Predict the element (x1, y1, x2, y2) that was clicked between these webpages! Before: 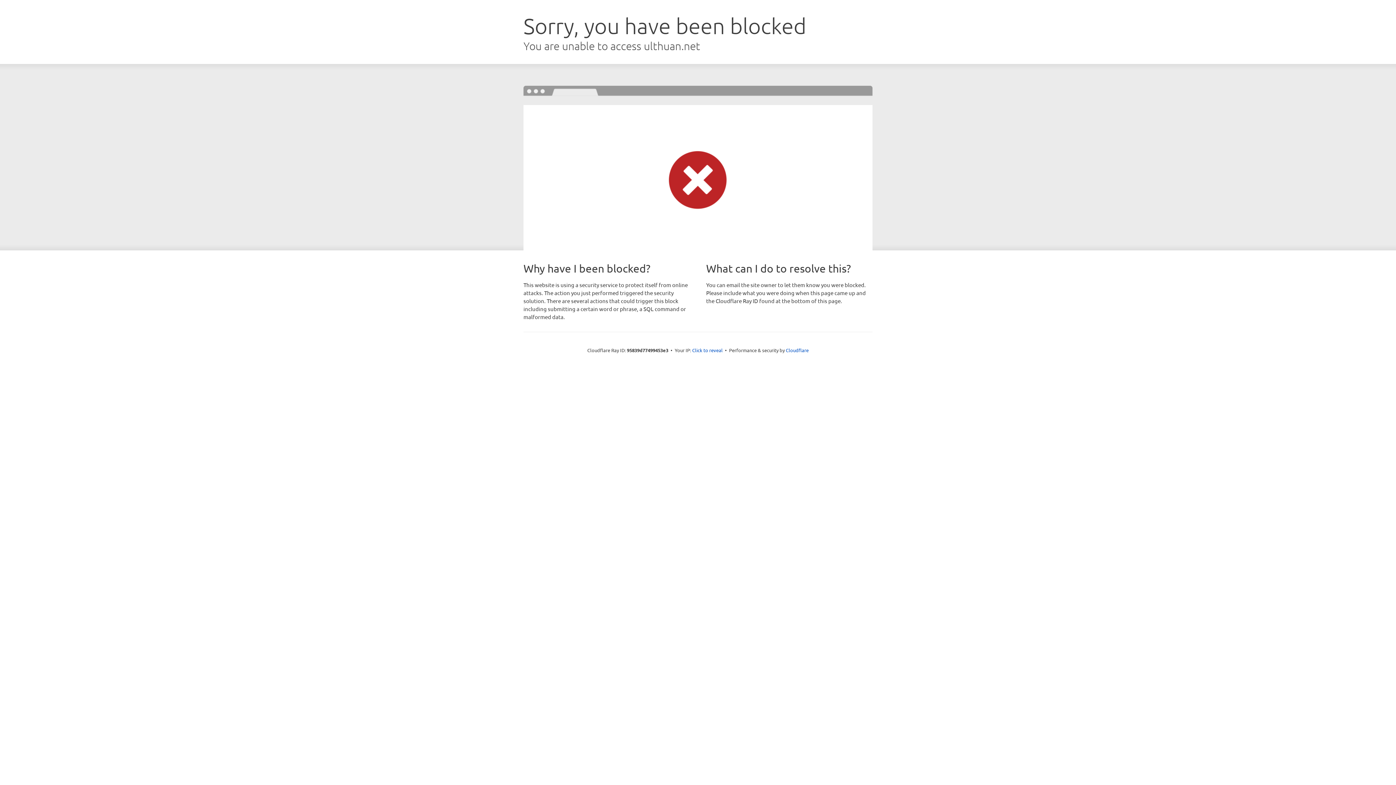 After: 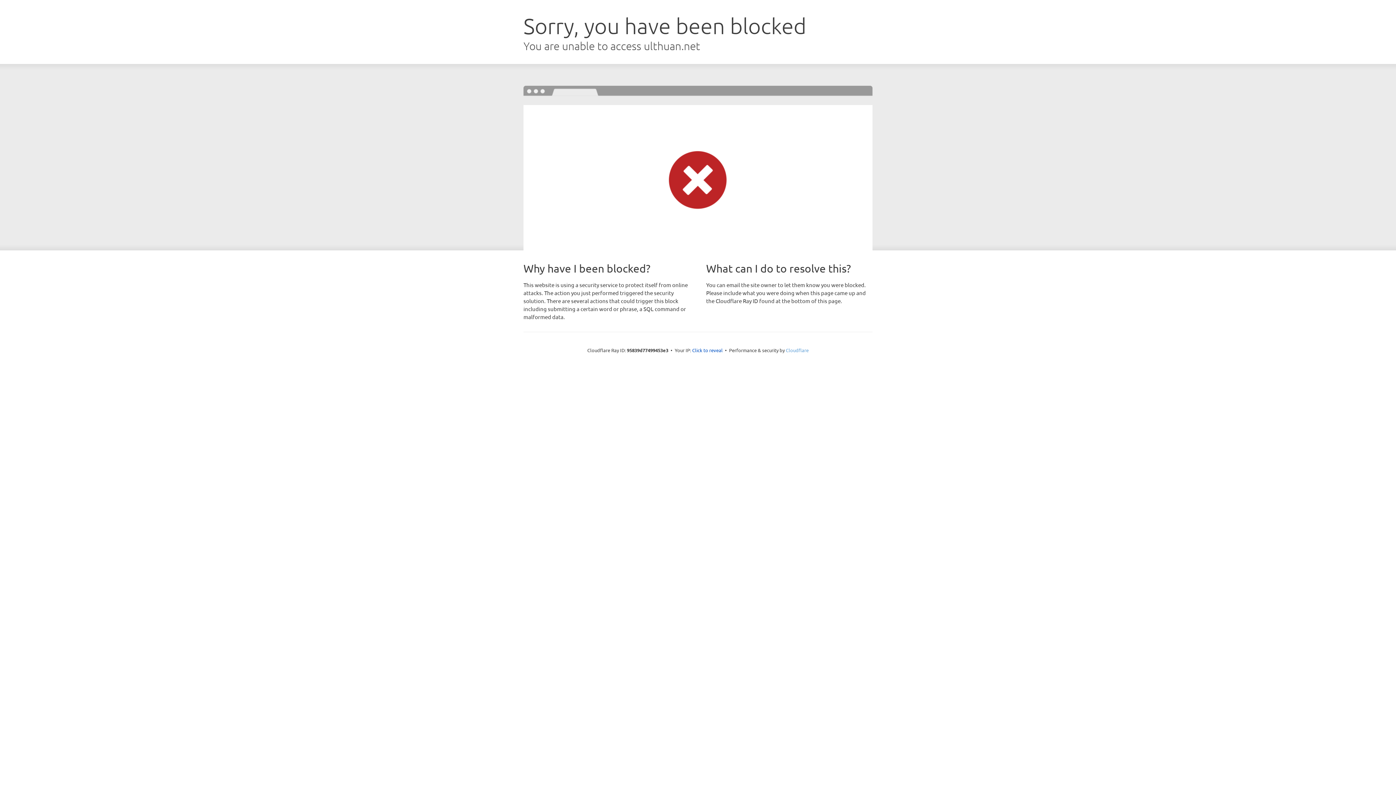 Action: label: Cloudflare bbox: (786, 347, 808, 353)